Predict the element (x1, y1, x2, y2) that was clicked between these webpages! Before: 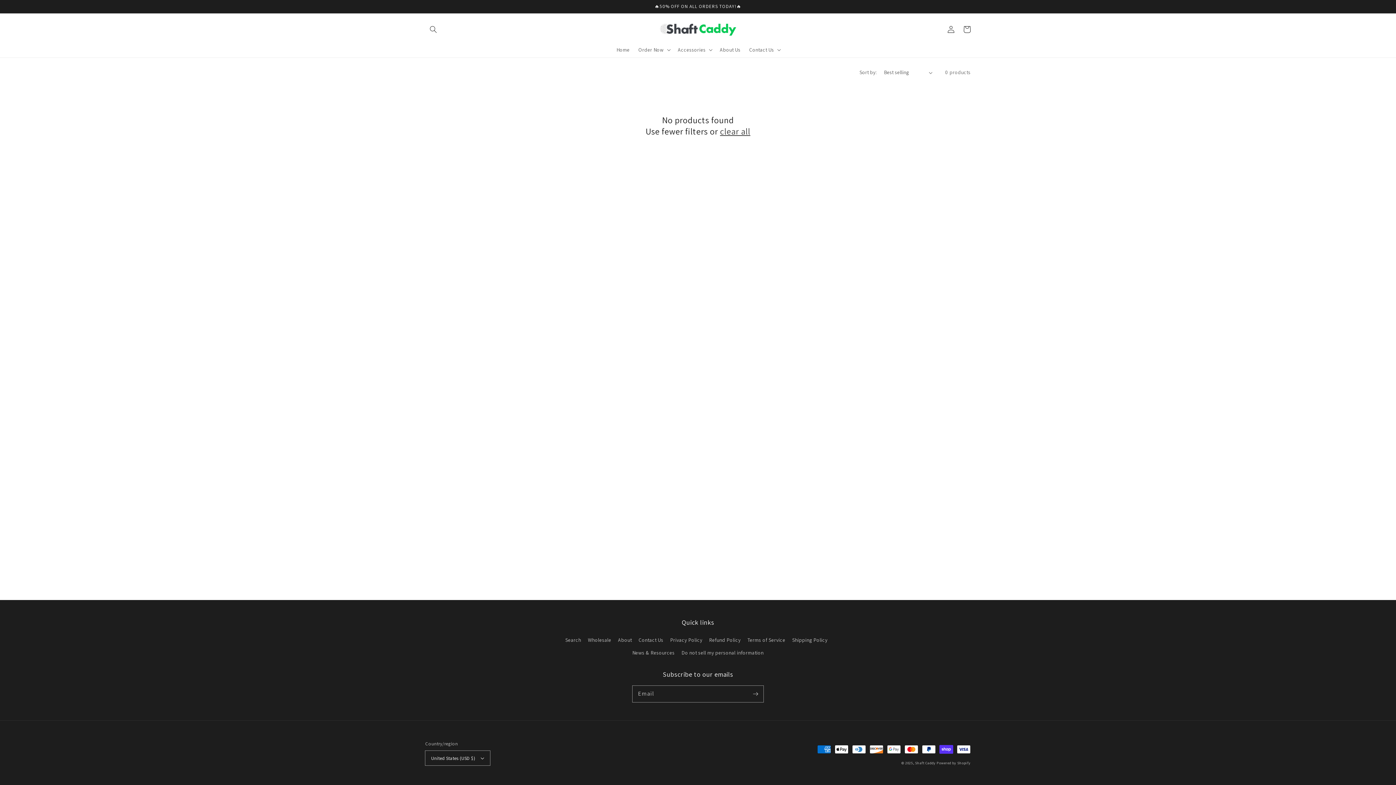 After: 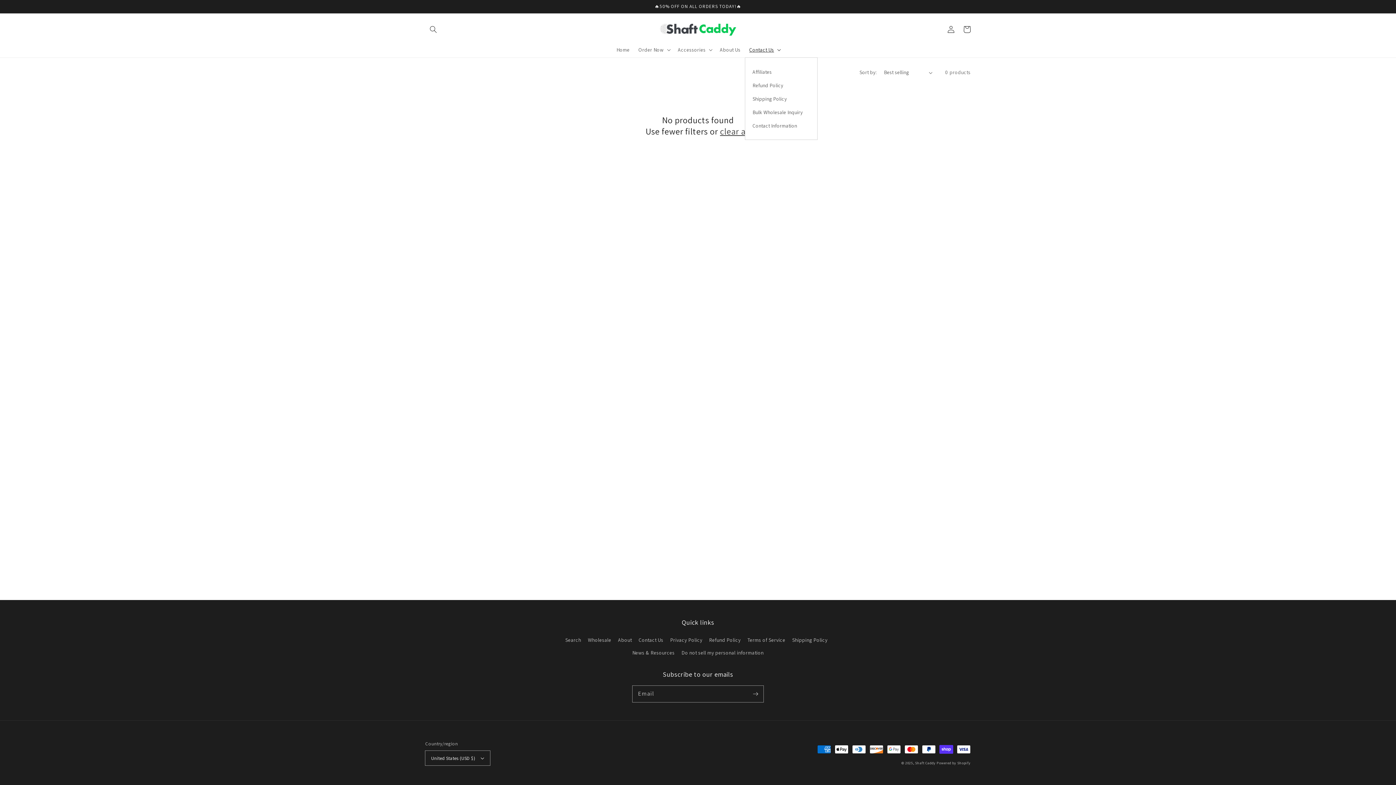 Action: label: Contact Us bbox: (745, 42, 784, 57)